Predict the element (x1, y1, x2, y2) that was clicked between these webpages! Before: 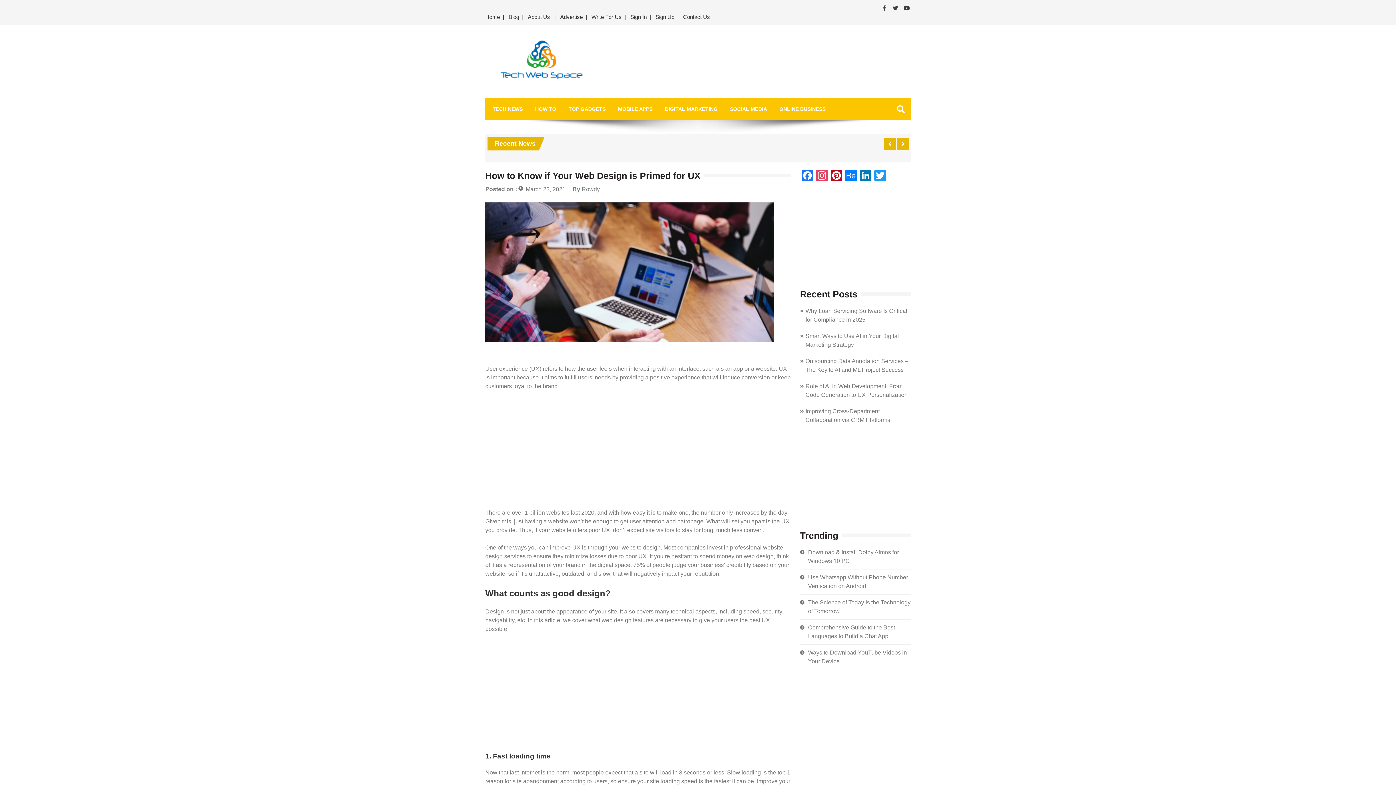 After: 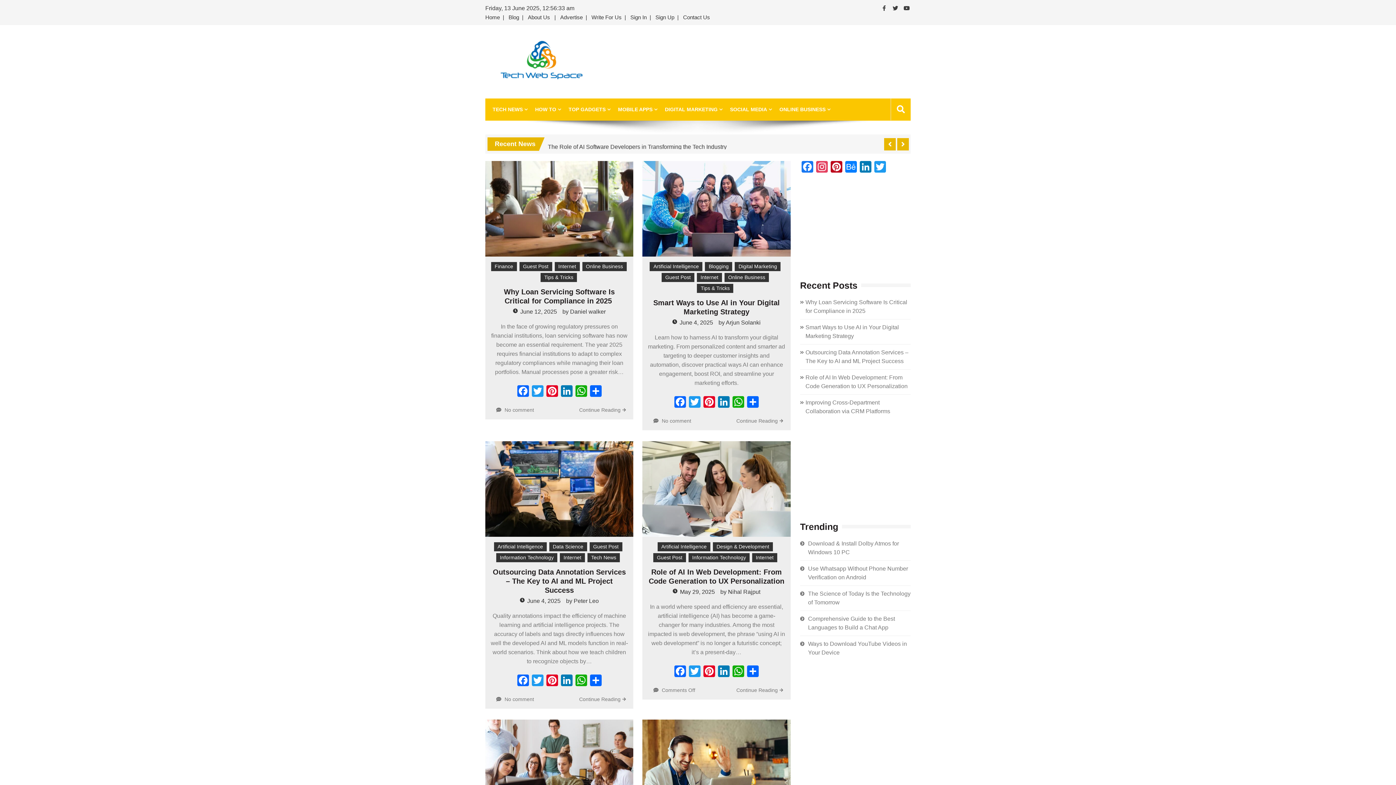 Action: bbox: (505, 13, 522, 21) label: Blog